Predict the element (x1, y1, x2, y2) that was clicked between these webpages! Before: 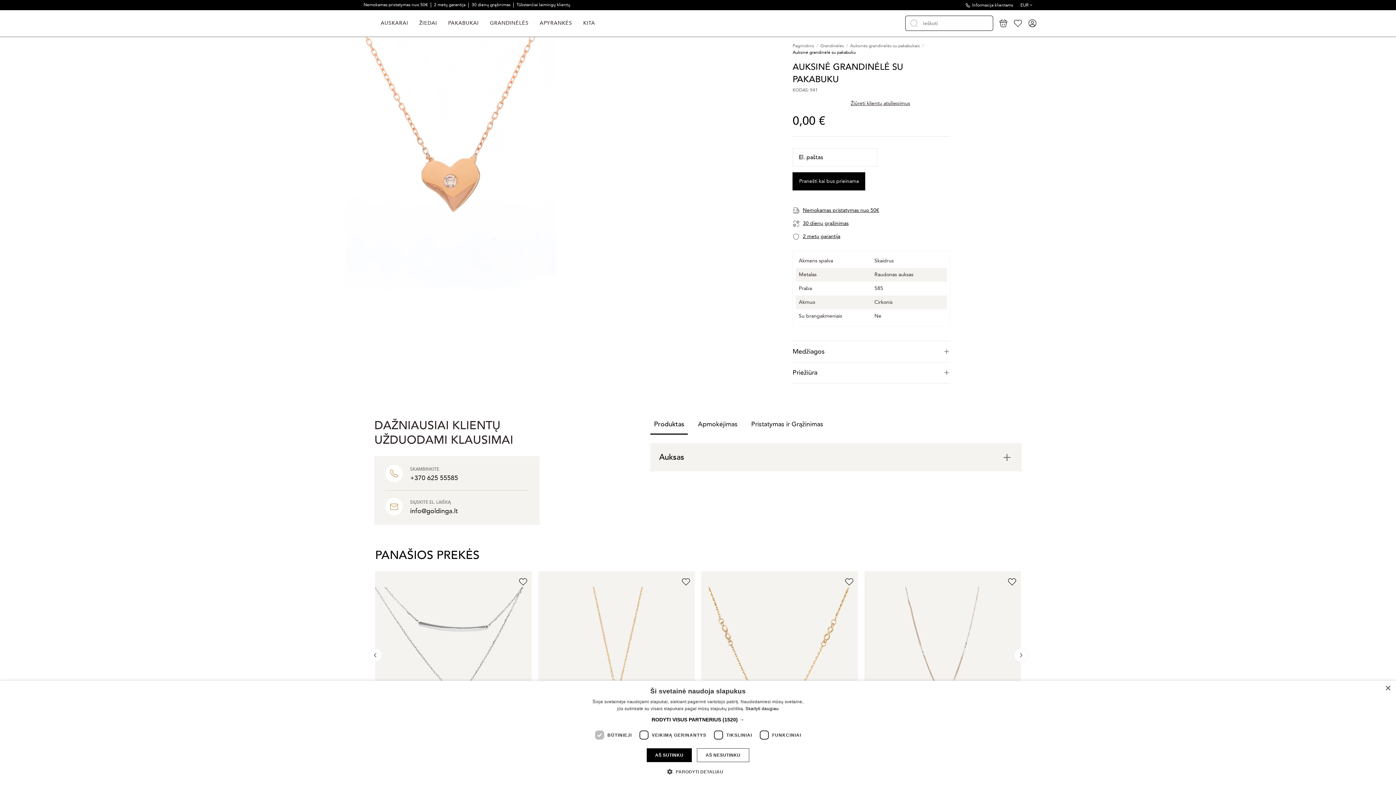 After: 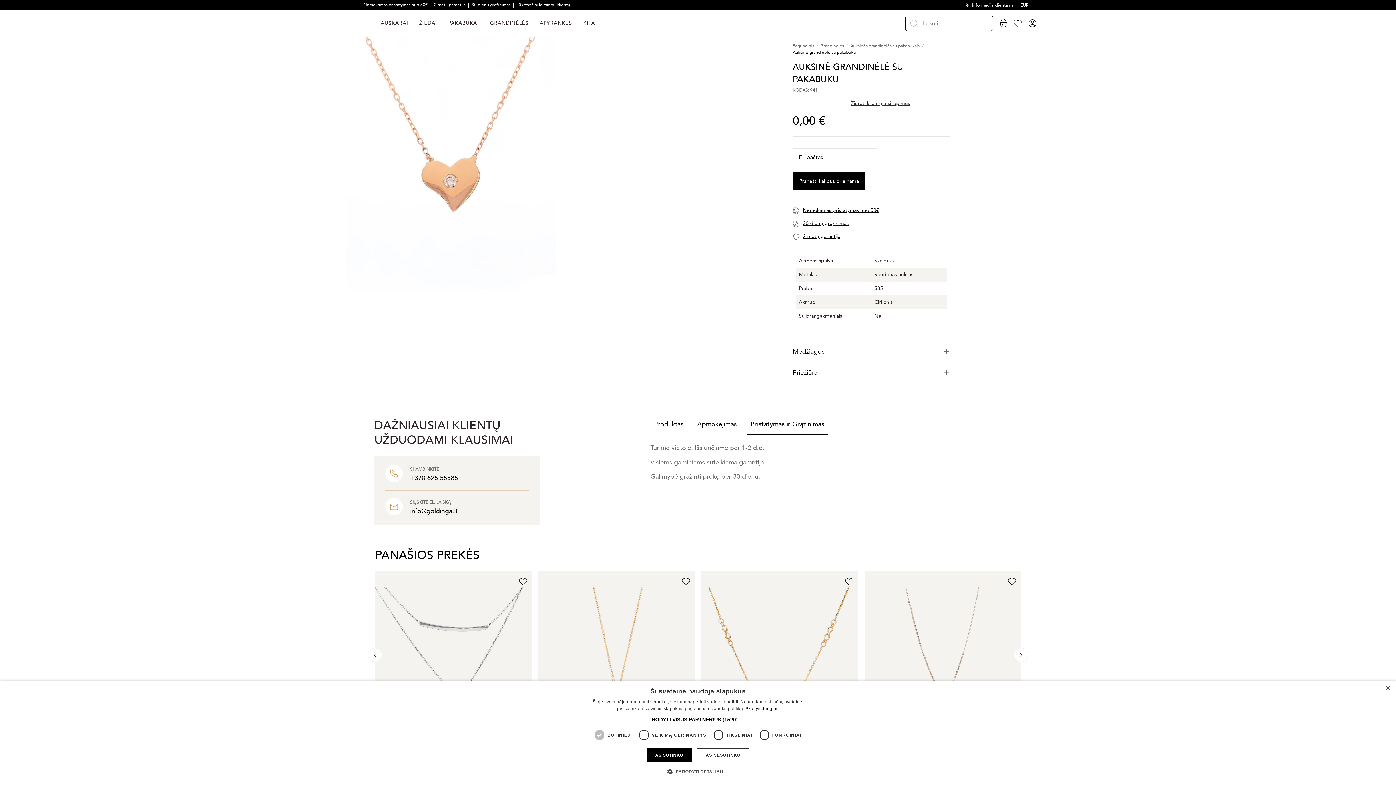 Action: label: Pristatymas ir Grąžinimas bbox: (747, 418, 827, 433)